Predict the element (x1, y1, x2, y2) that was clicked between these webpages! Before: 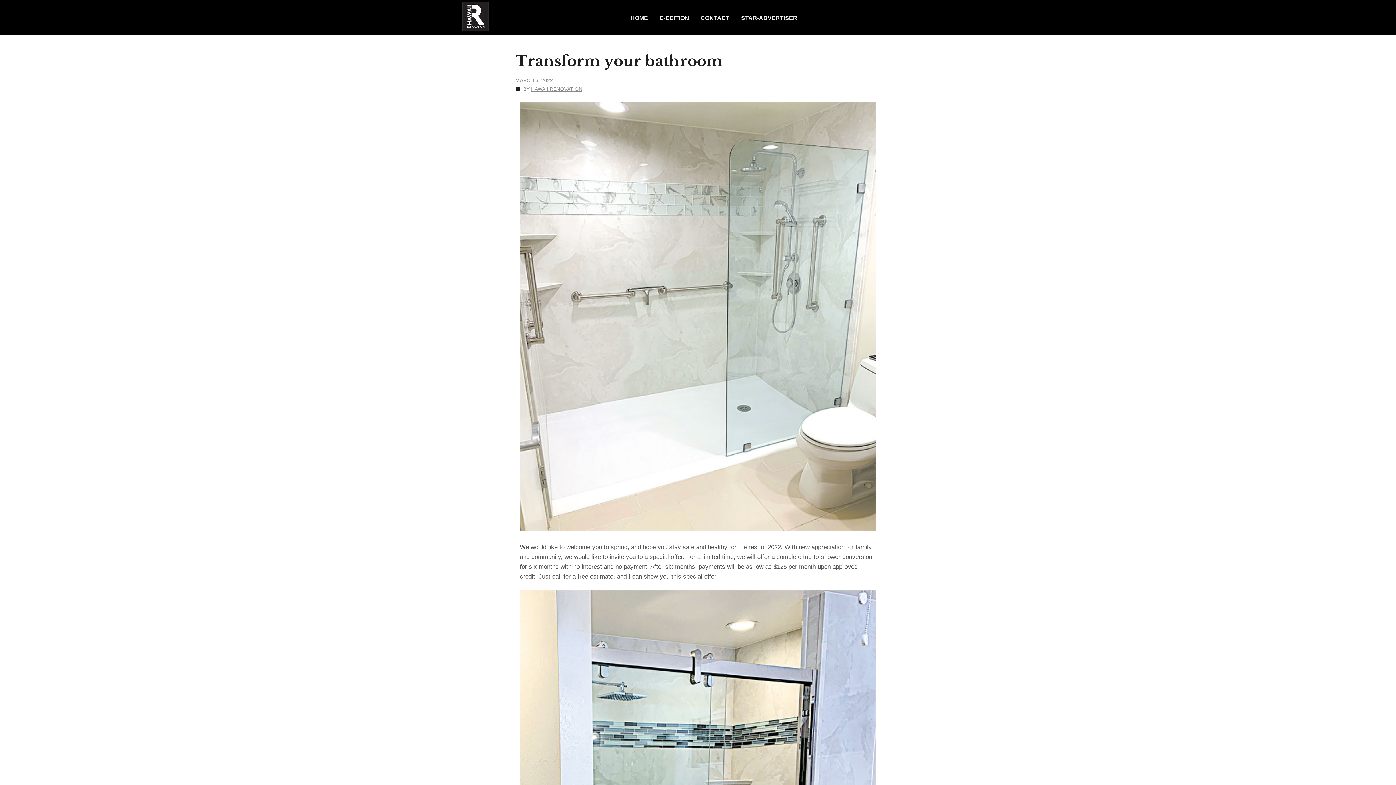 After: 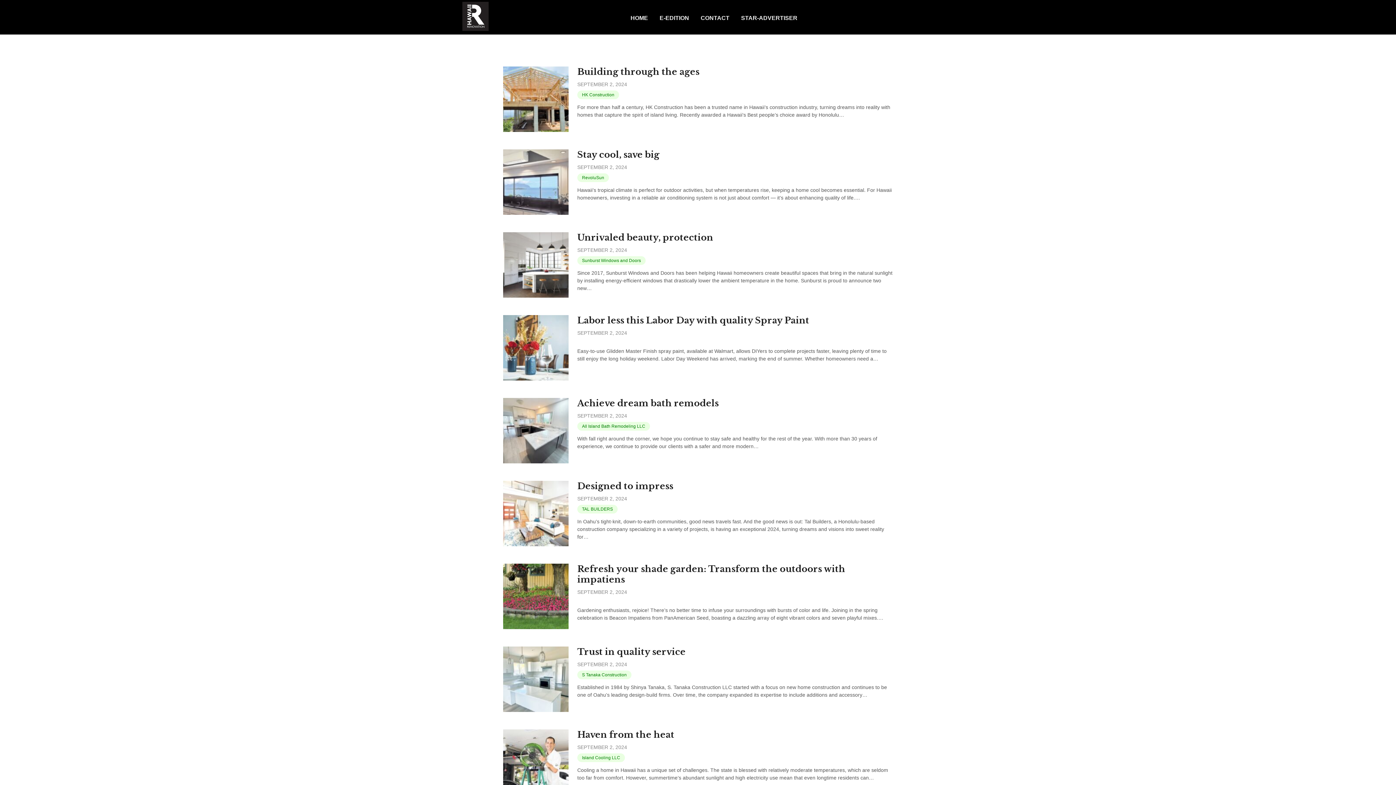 Action: bbox: (531, 97, 582, 103) label: HAWAII RENOVATION